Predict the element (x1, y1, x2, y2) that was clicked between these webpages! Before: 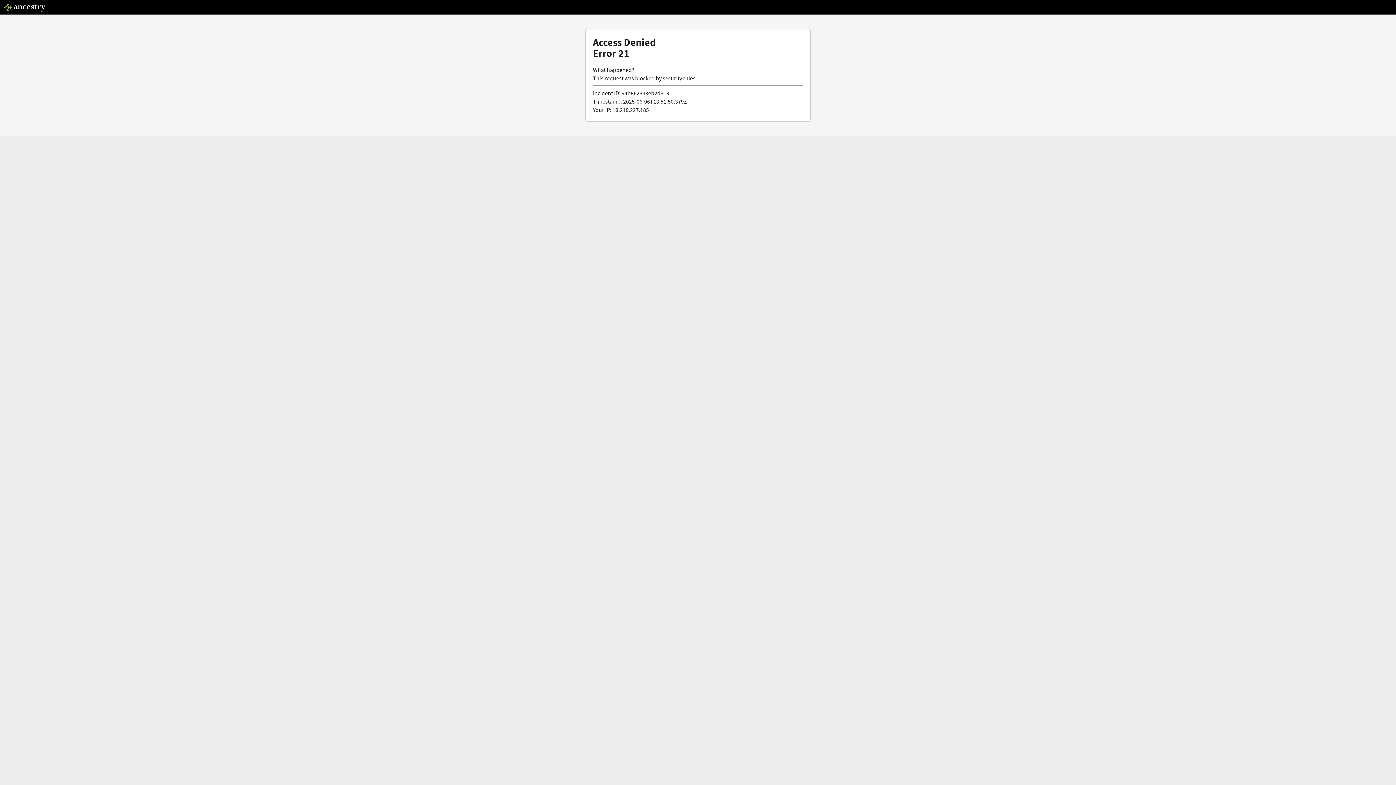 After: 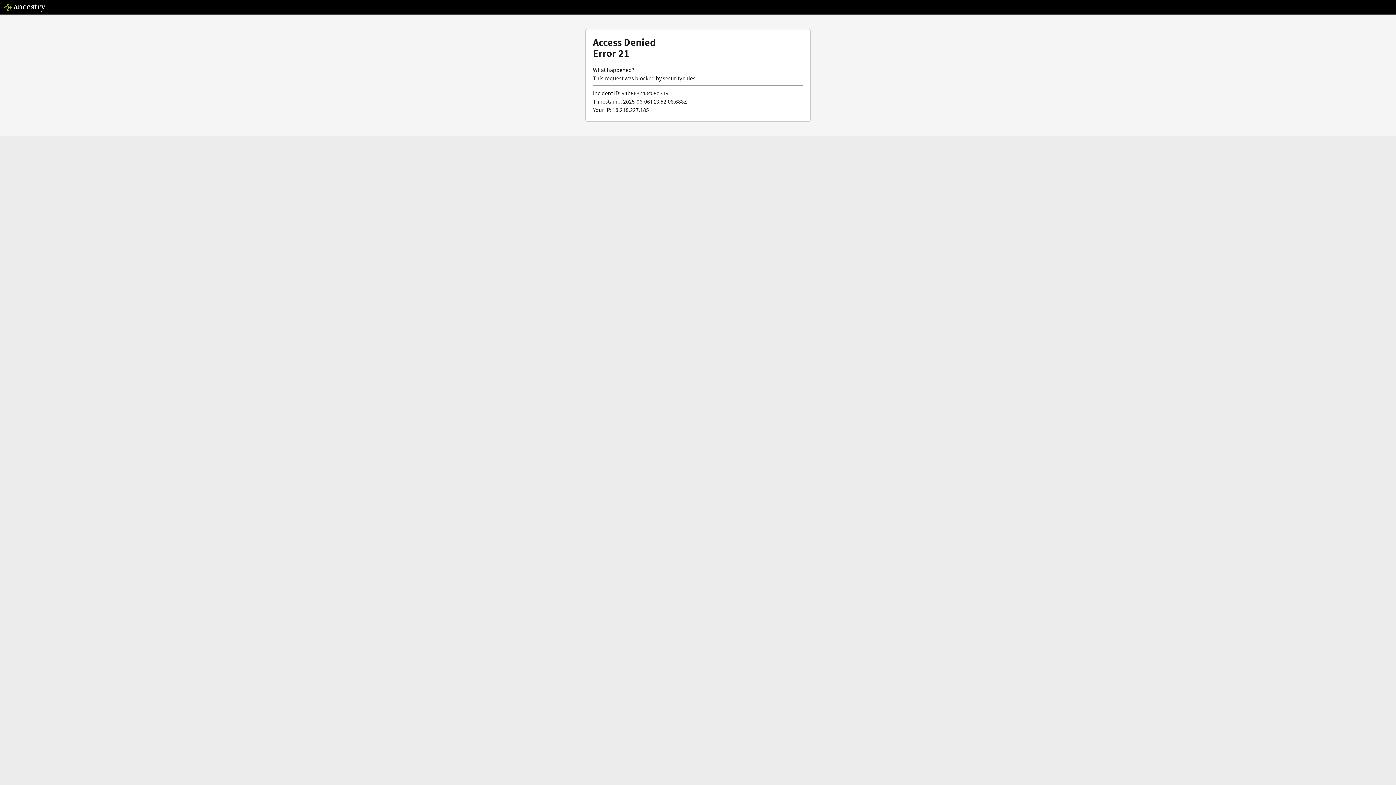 Action: bbox: (3, 5, 46, 13)